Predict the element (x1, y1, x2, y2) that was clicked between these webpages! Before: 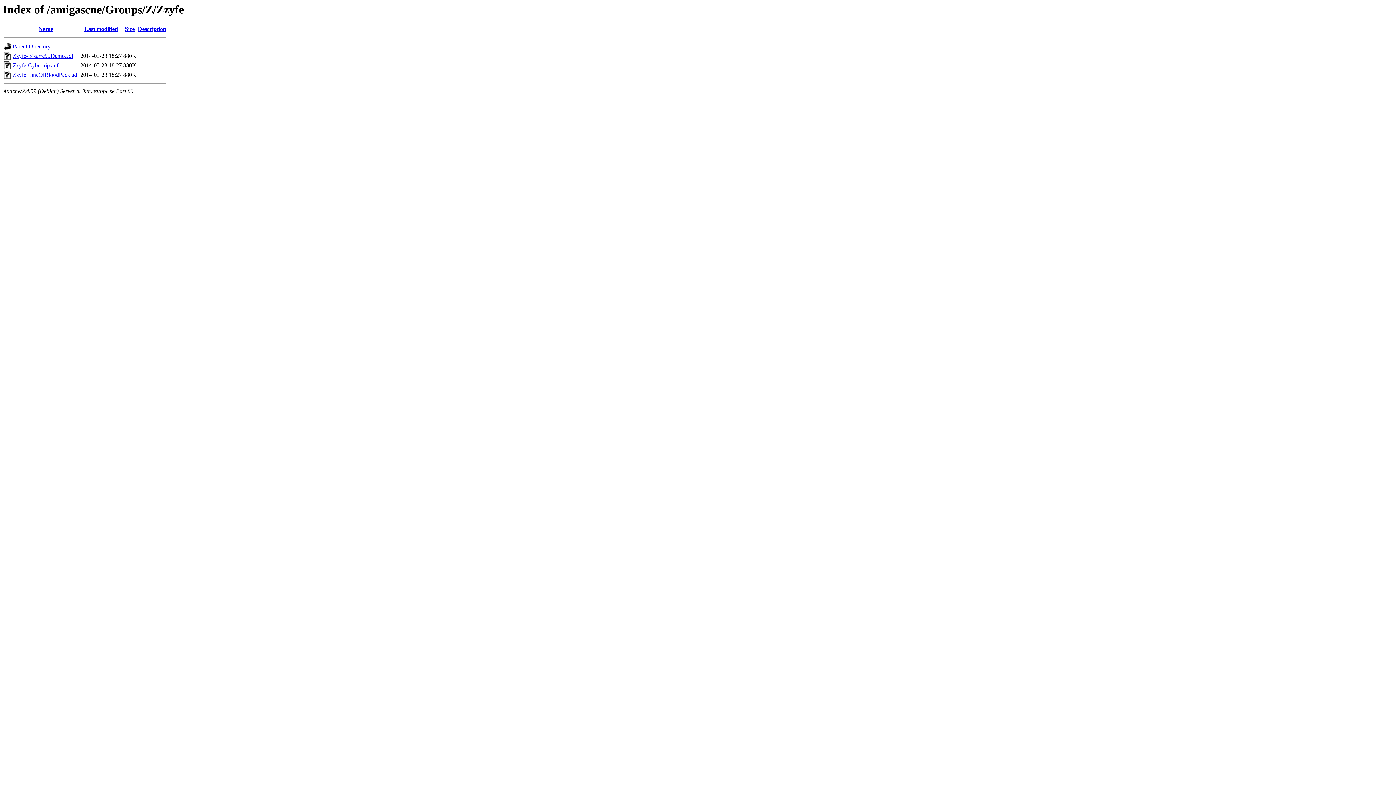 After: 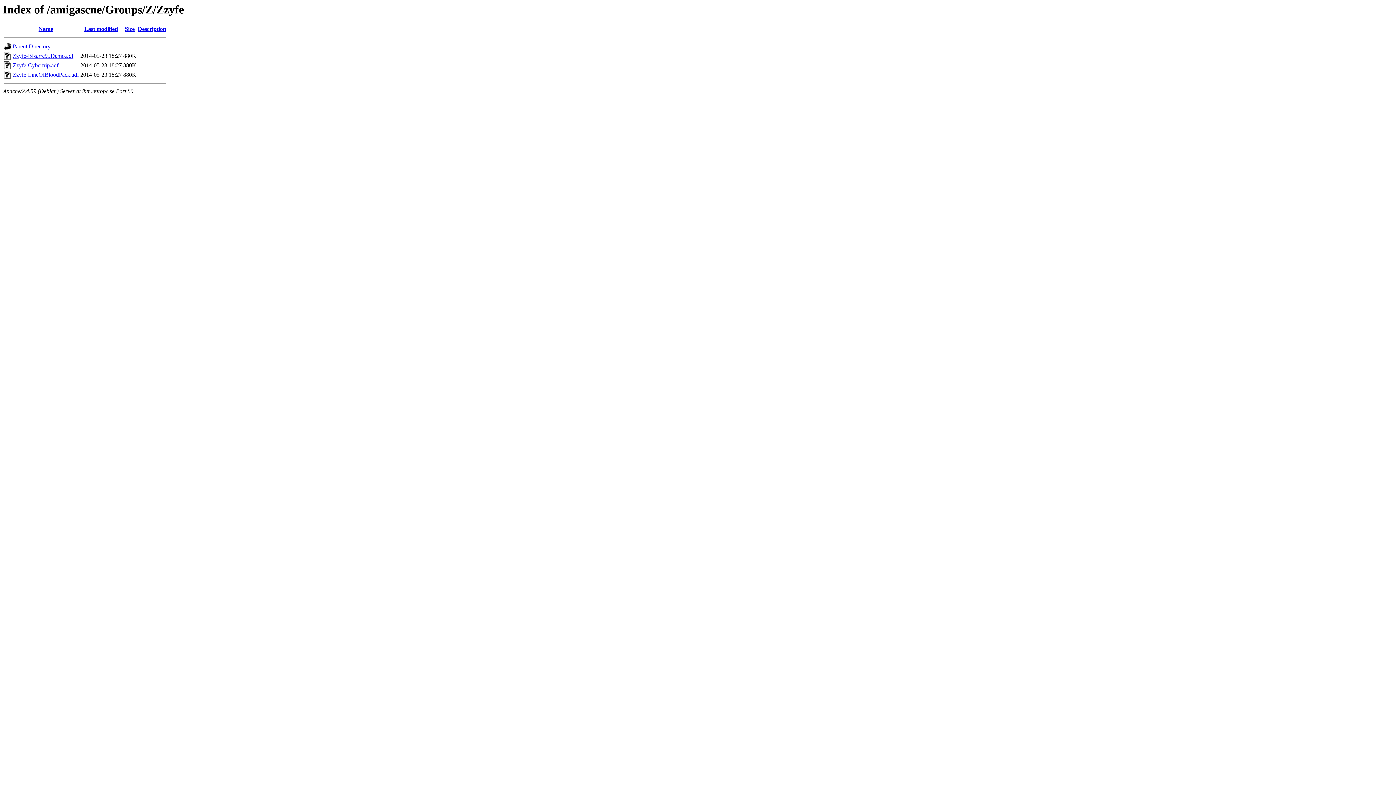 Action: label: Zzyfe-Cybertrip.adf bbox: (12, 62, 58, 68)